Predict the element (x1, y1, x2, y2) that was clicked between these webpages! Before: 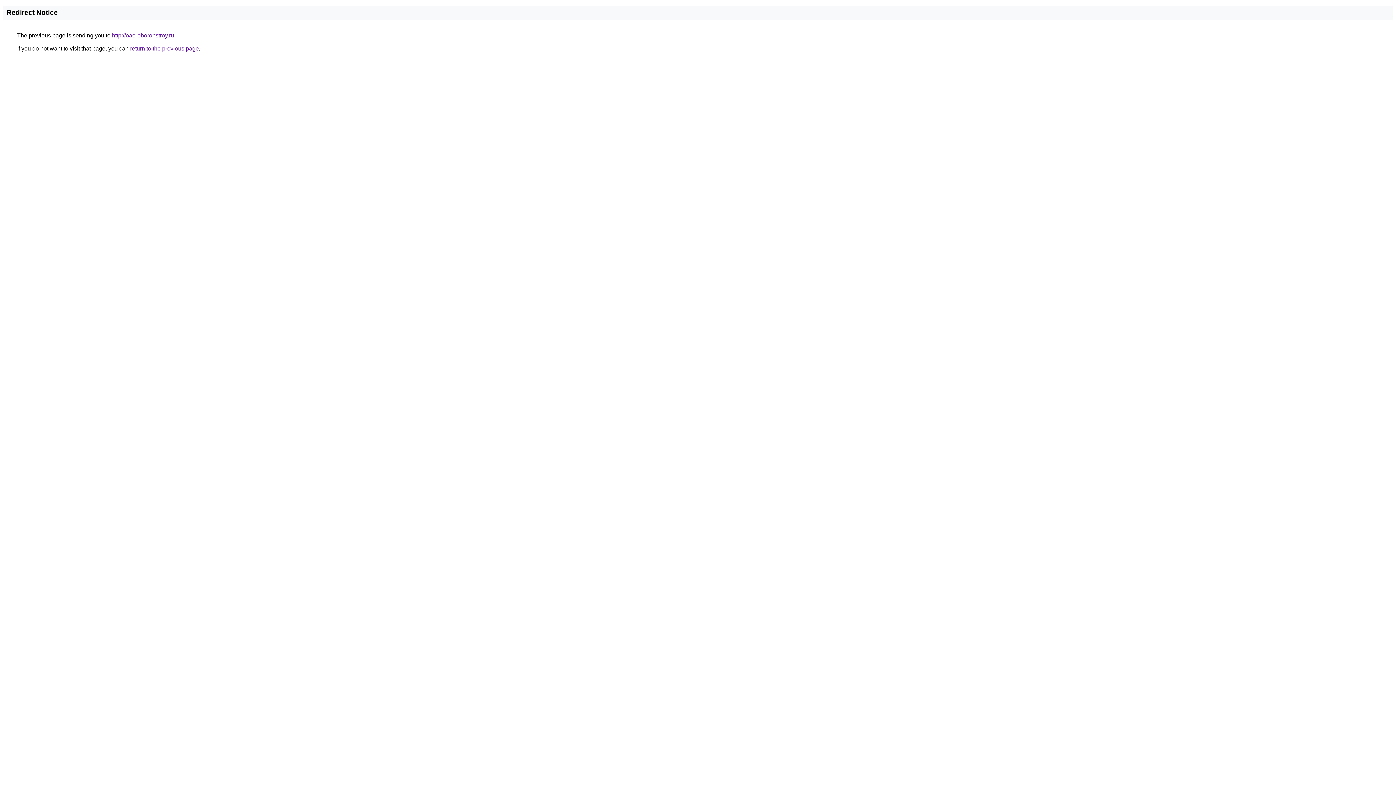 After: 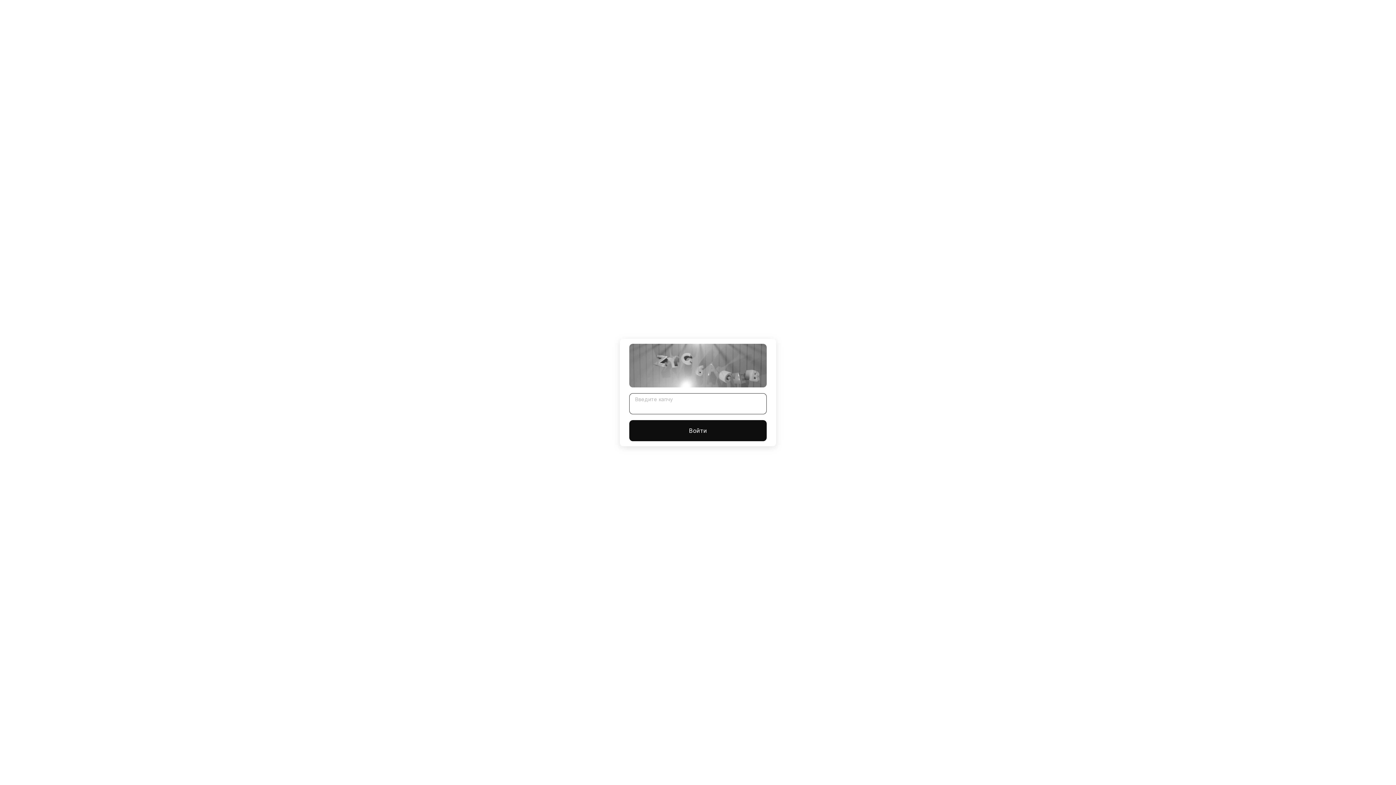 Action: bbox: (112, 32, 174, 38) label: http://oao-oboronstroy.ru